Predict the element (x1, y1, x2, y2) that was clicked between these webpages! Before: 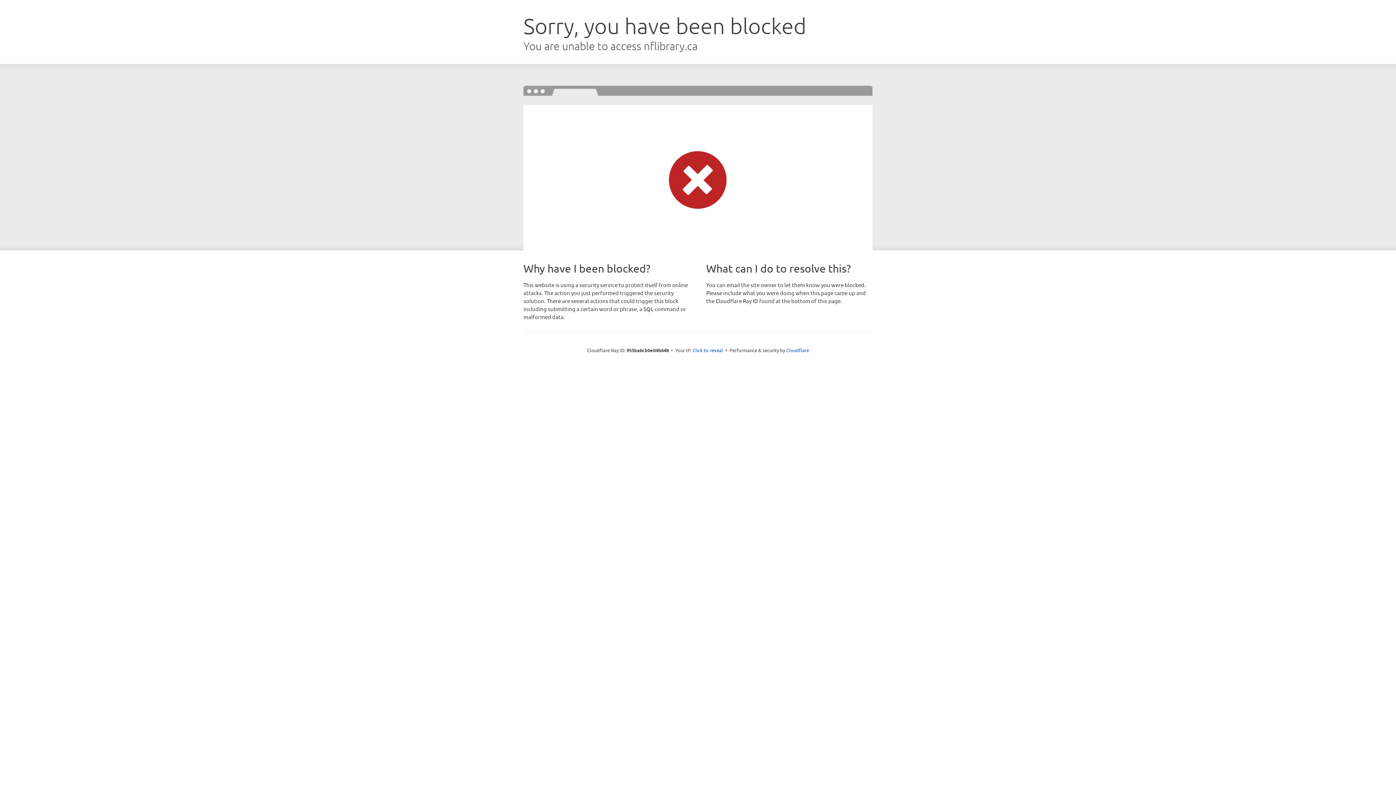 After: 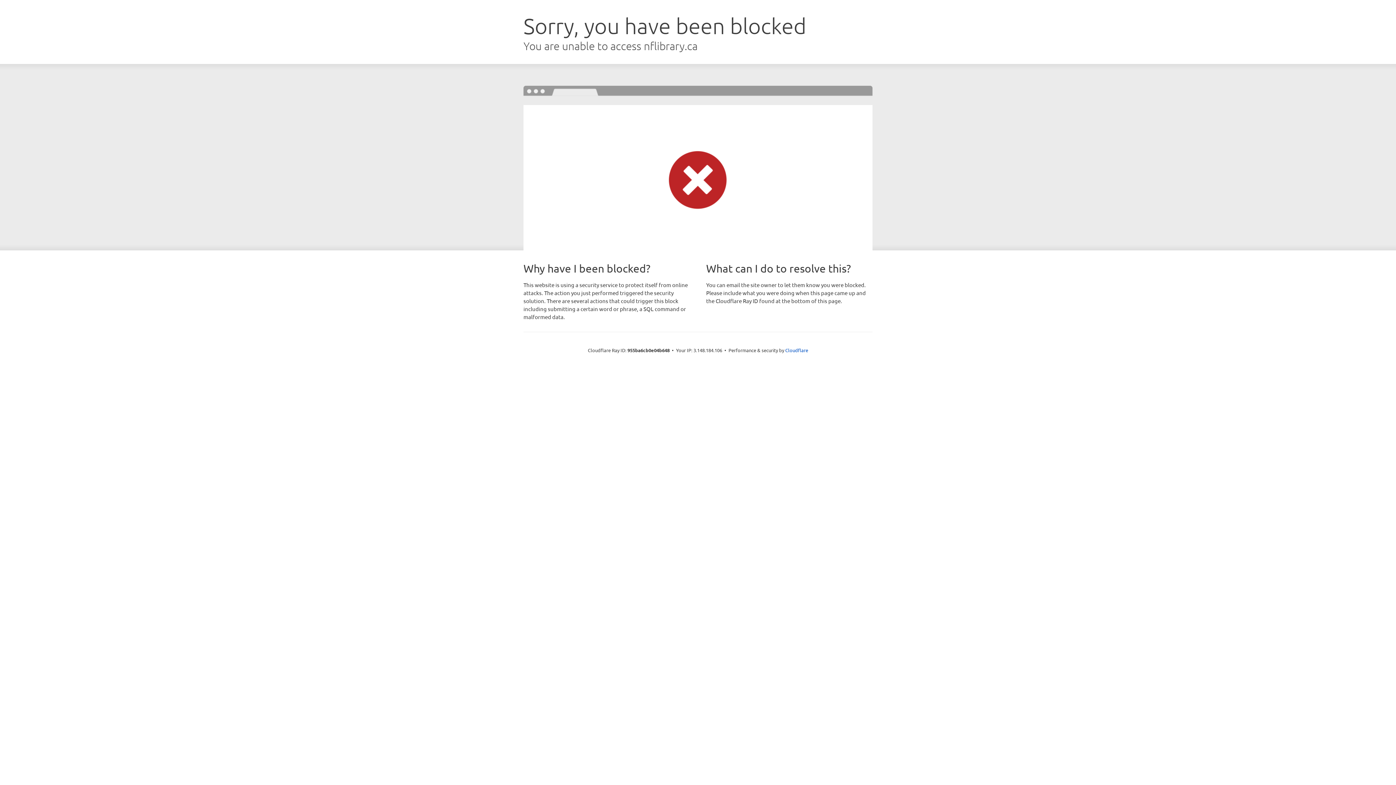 Action: bbox: (692, 346, 723, 353) label: Click to reveal